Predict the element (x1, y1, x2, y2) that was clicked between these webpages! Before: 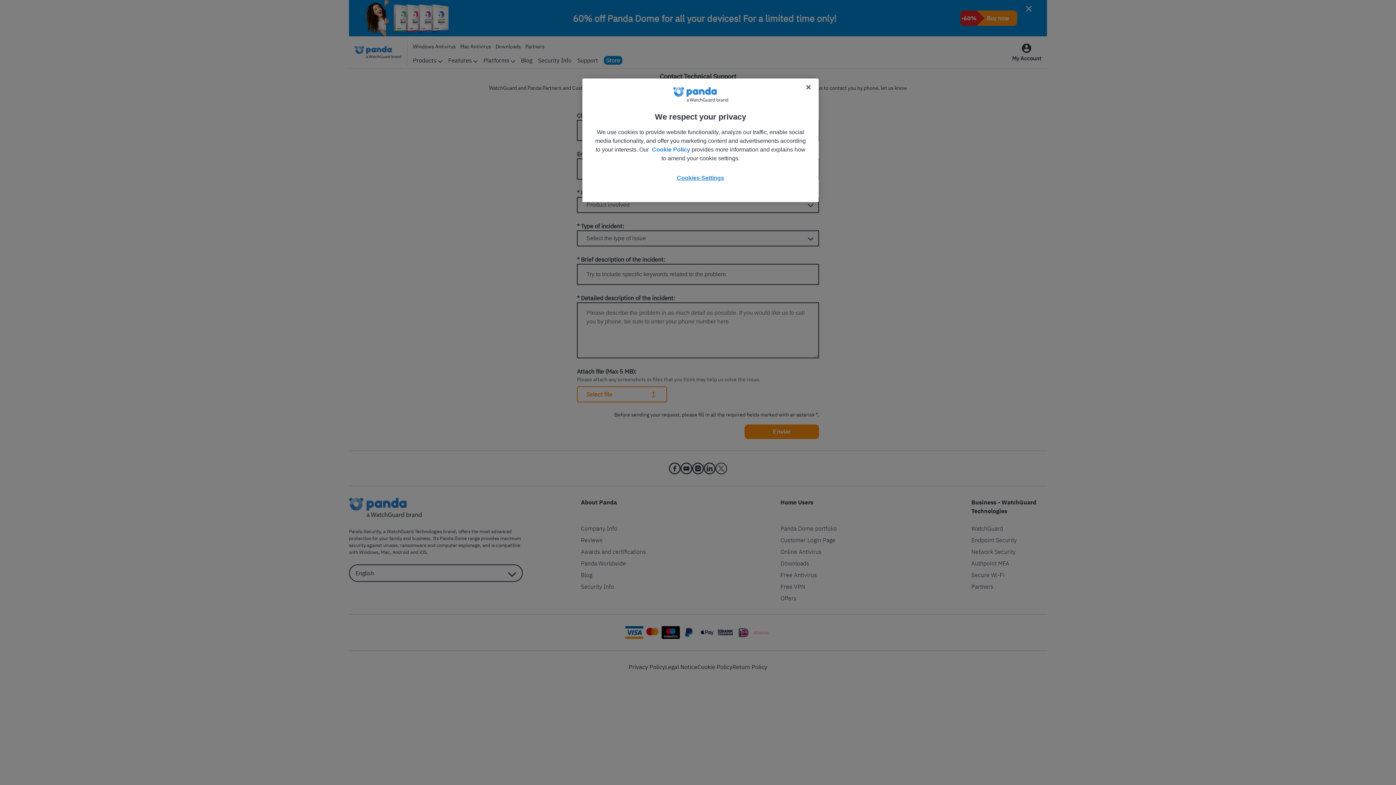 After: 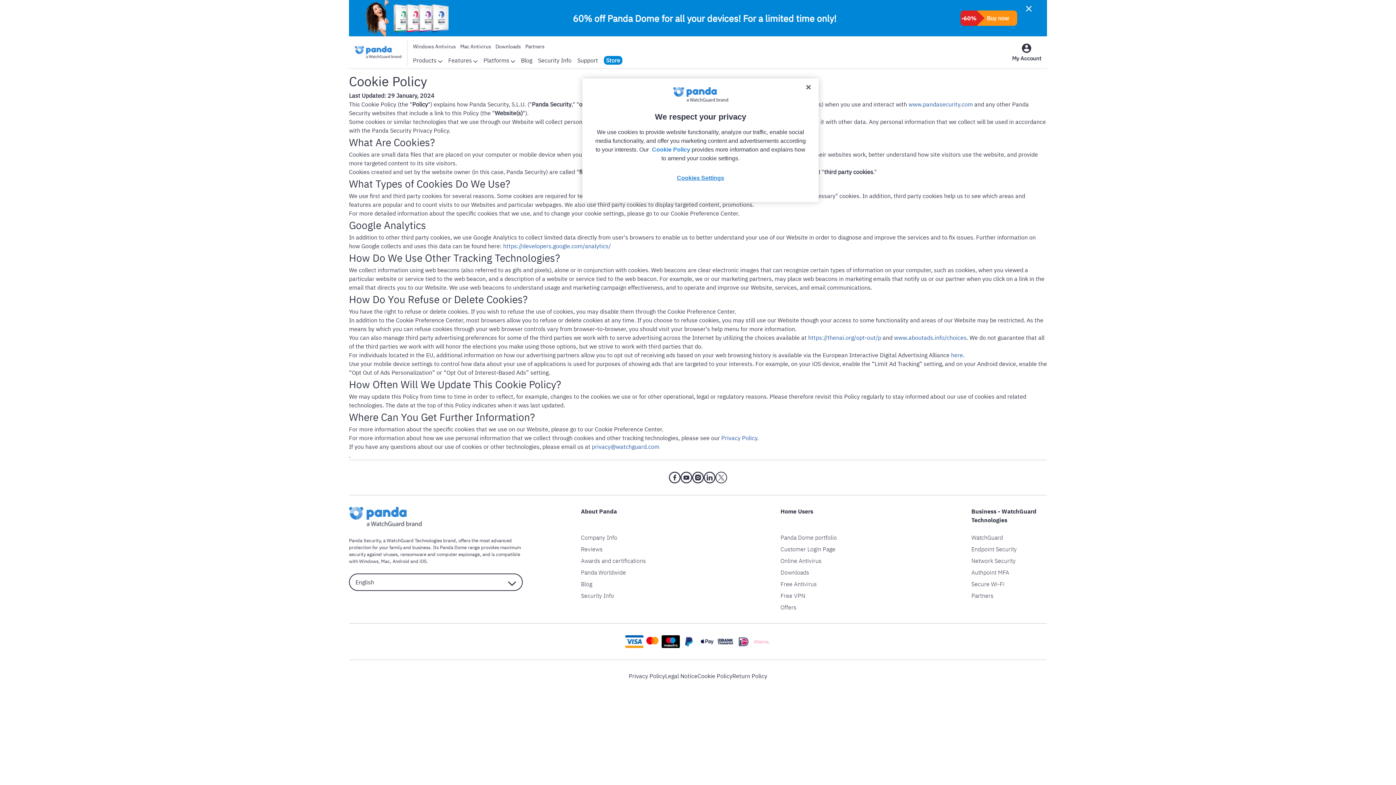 Action: bbox: (652, 146, 690, 152) label: Cookie Policy